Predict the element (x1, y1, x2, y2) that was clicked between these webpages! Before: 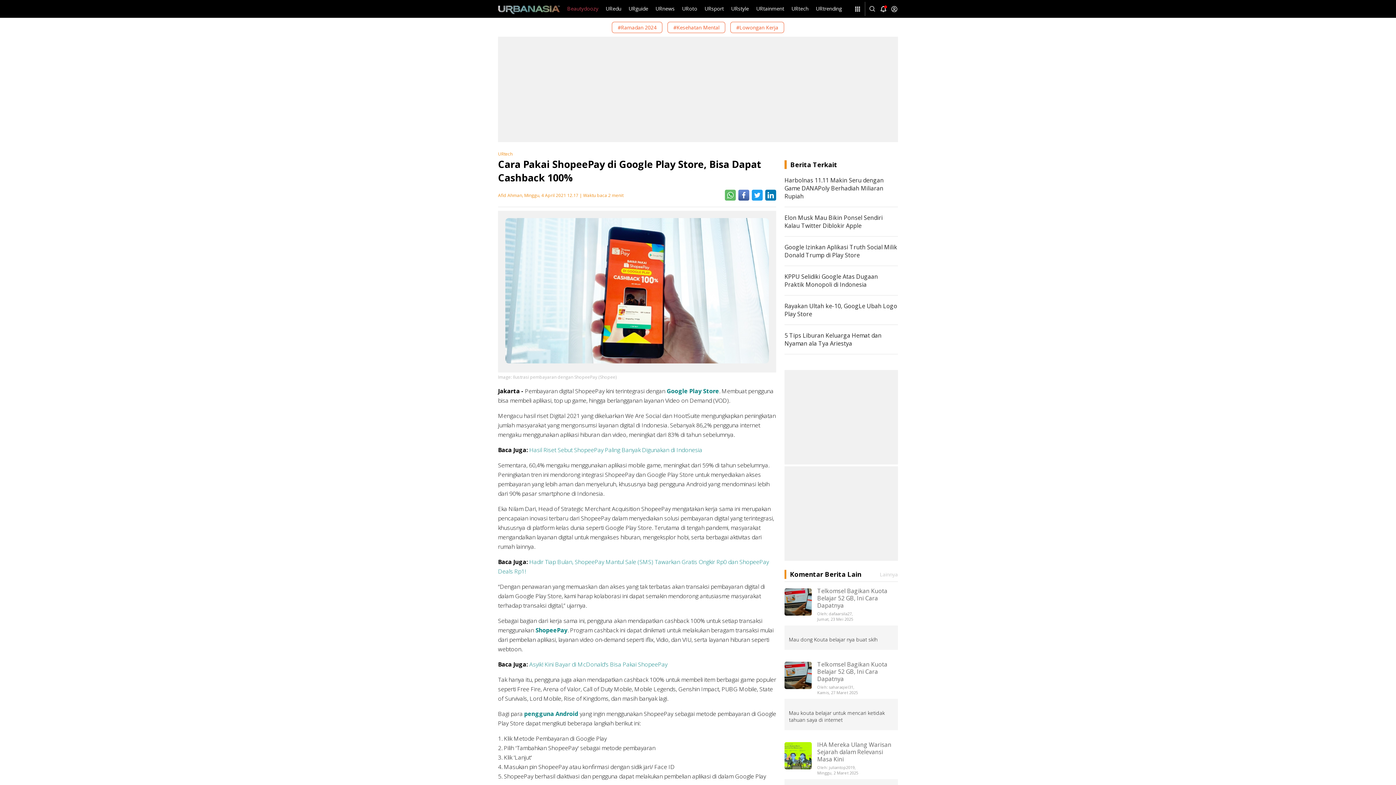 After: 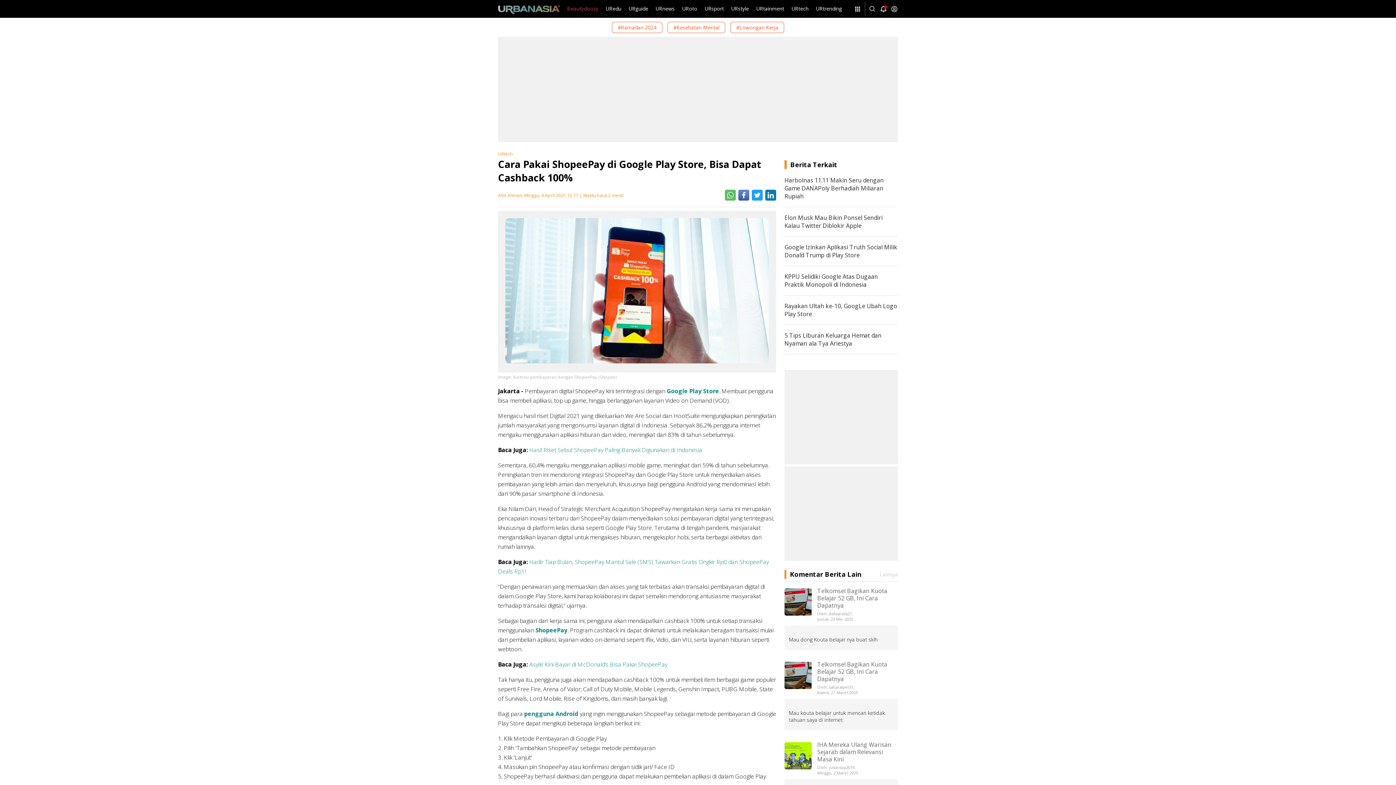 Action: bbox: (738, 194, 749, 202)